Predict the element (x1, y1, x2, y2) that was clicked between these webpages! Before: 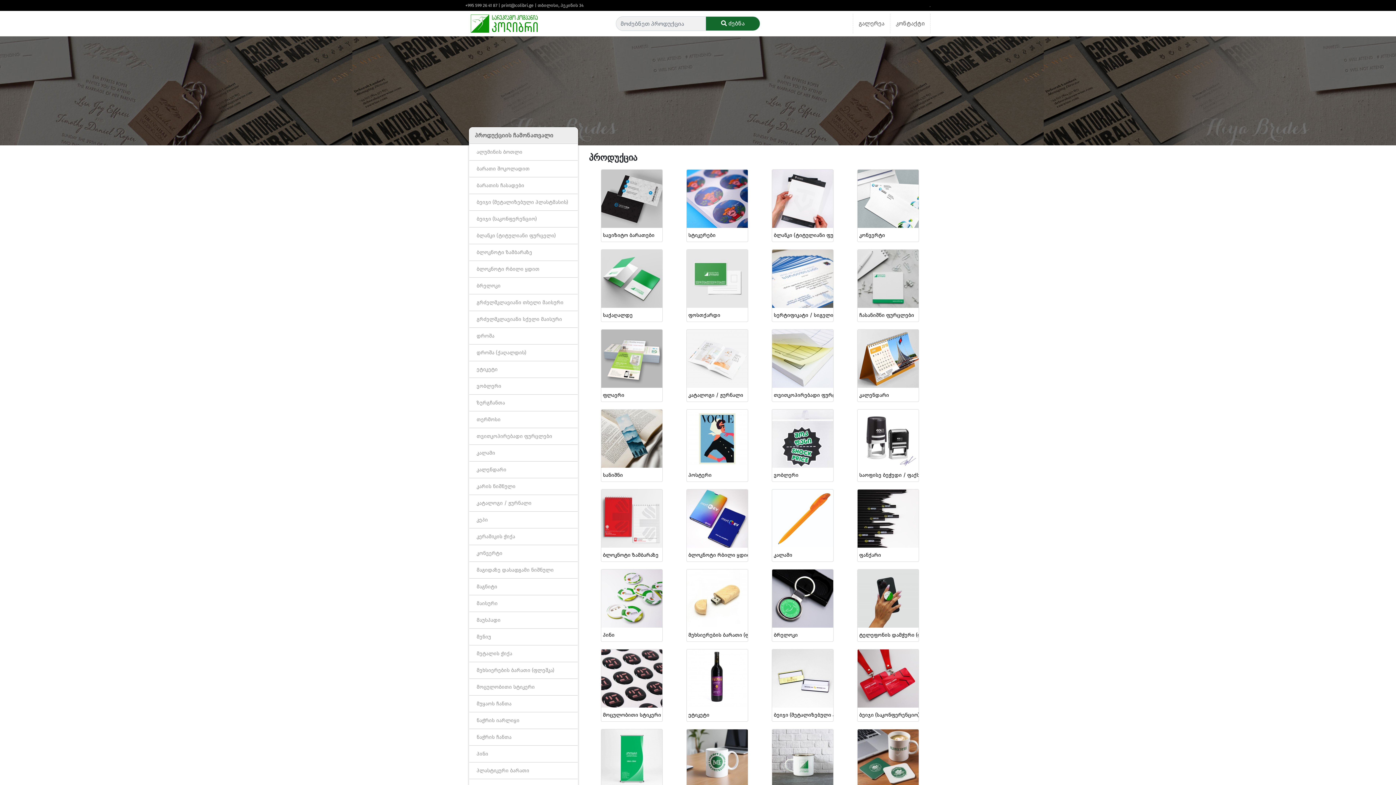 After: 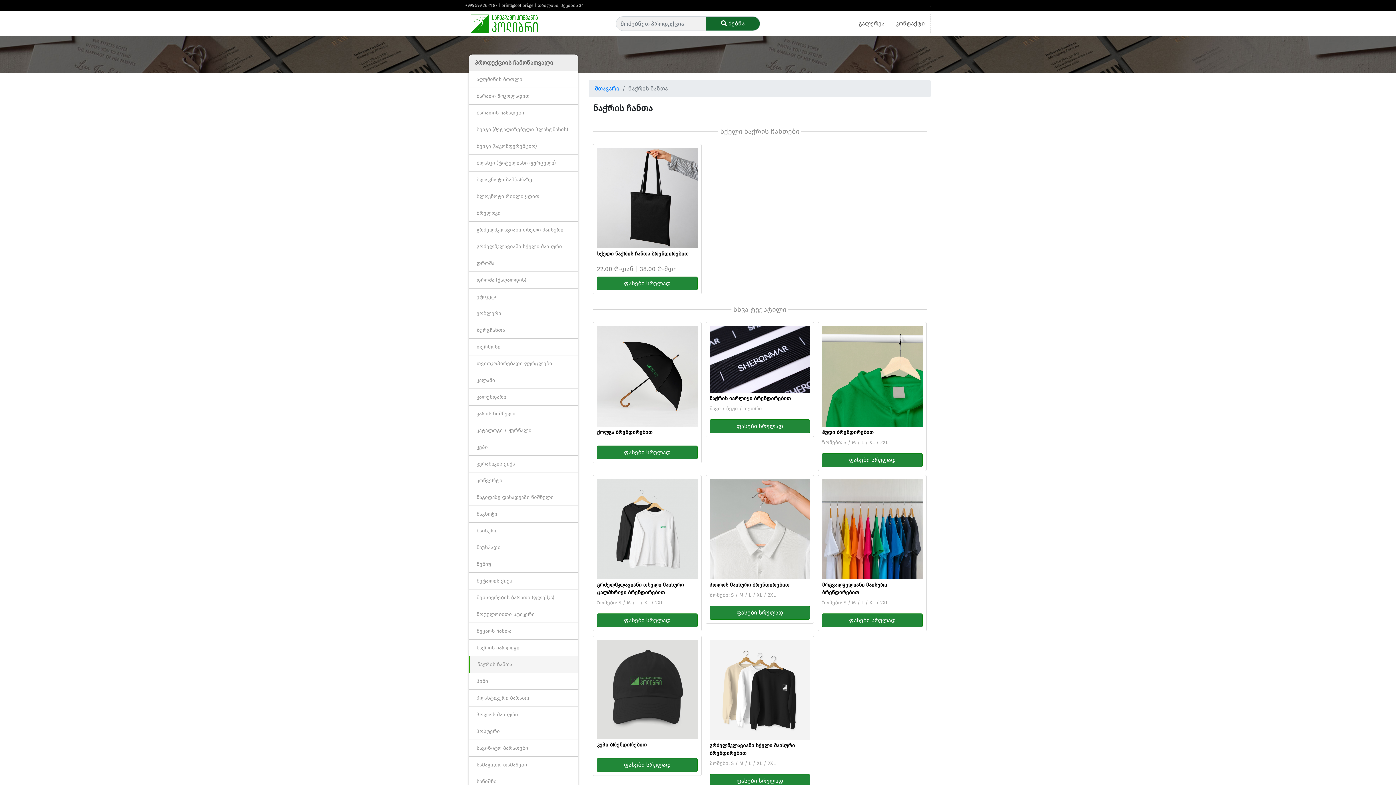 Action: label: ნაჭრის ჩანთა bbox: (469, 729, 577, 745)